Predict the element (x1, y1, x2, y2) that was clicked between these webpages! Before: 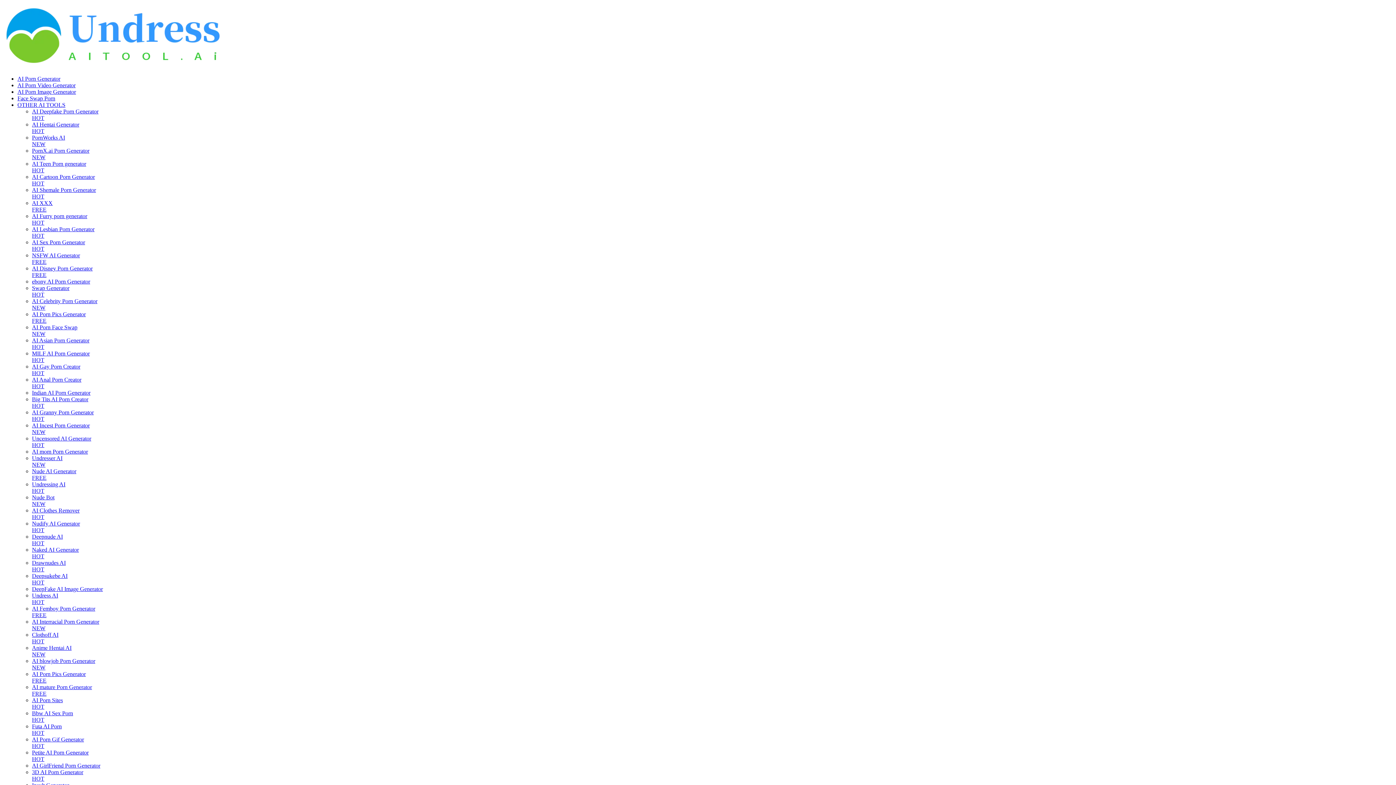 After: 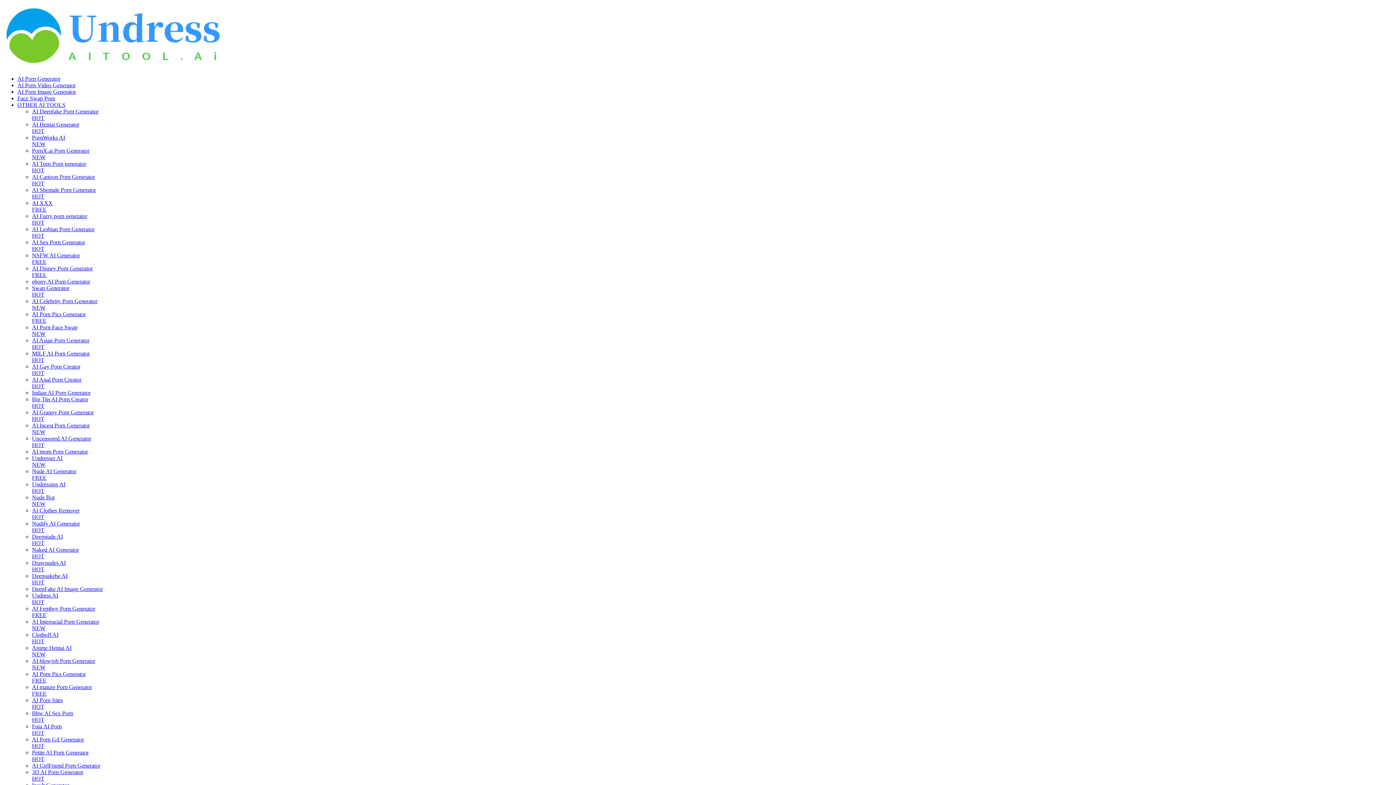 Action: label: AI GirlFriend Porn Generator bbox: (32, 762, 1393, 769)